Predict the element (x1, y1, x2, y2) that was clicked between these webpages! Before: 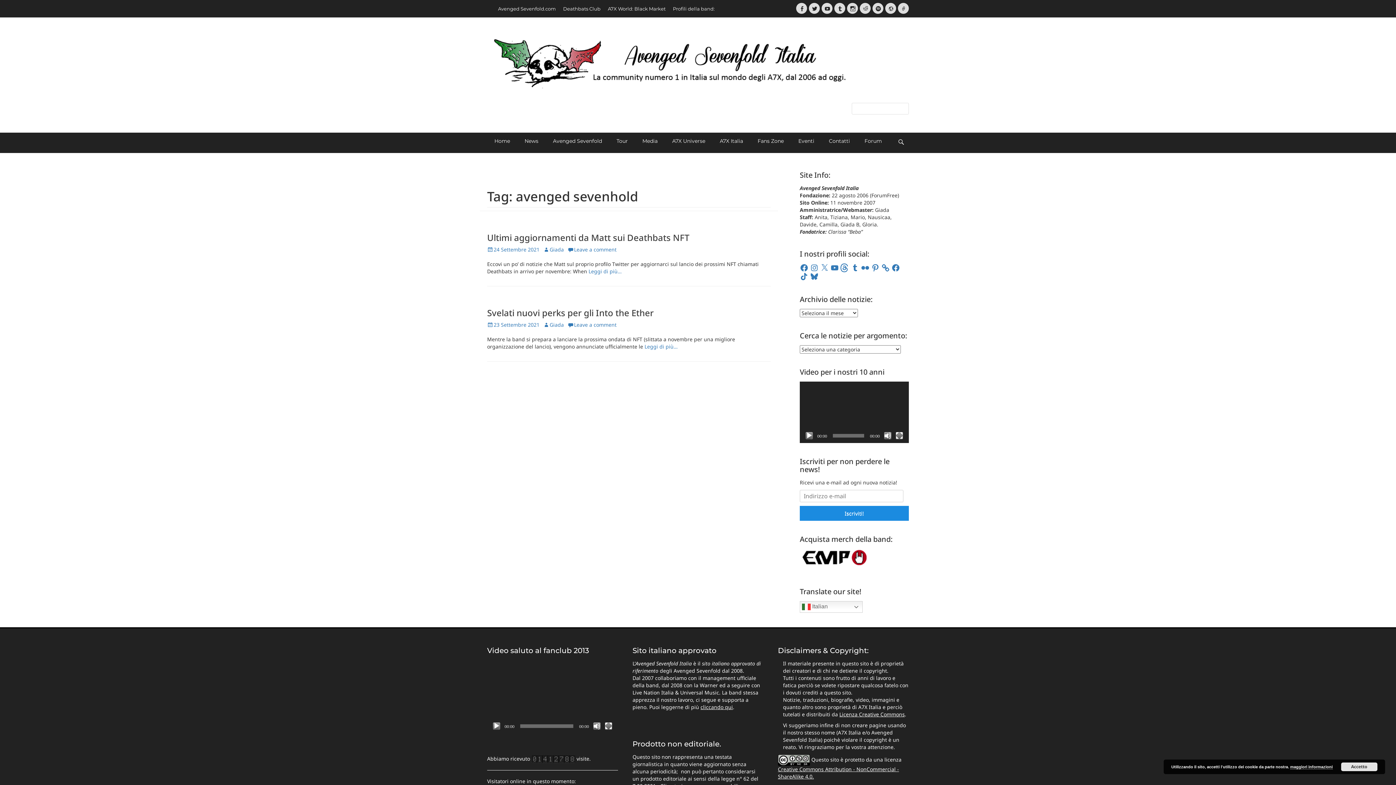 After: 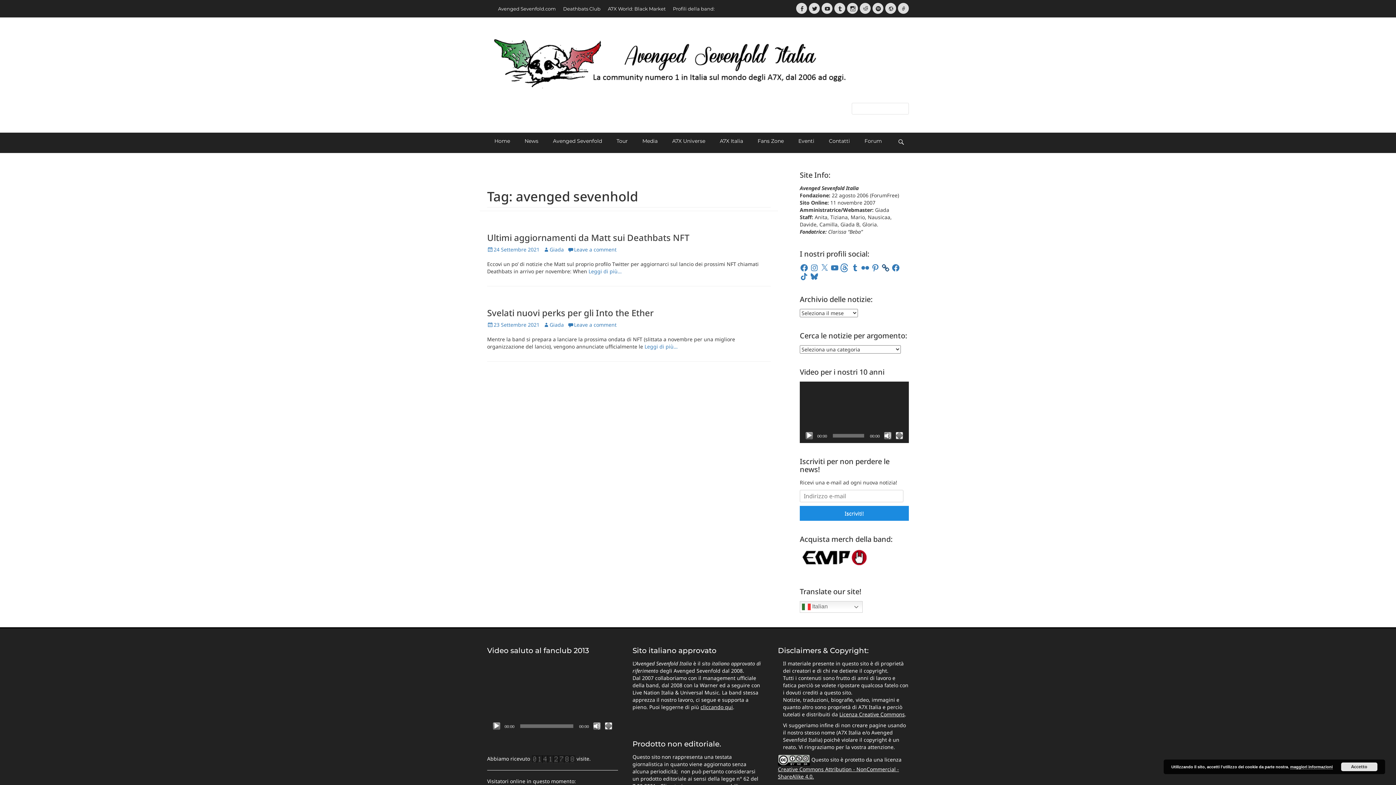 Action: bbox: (881, 263, 890, 272)